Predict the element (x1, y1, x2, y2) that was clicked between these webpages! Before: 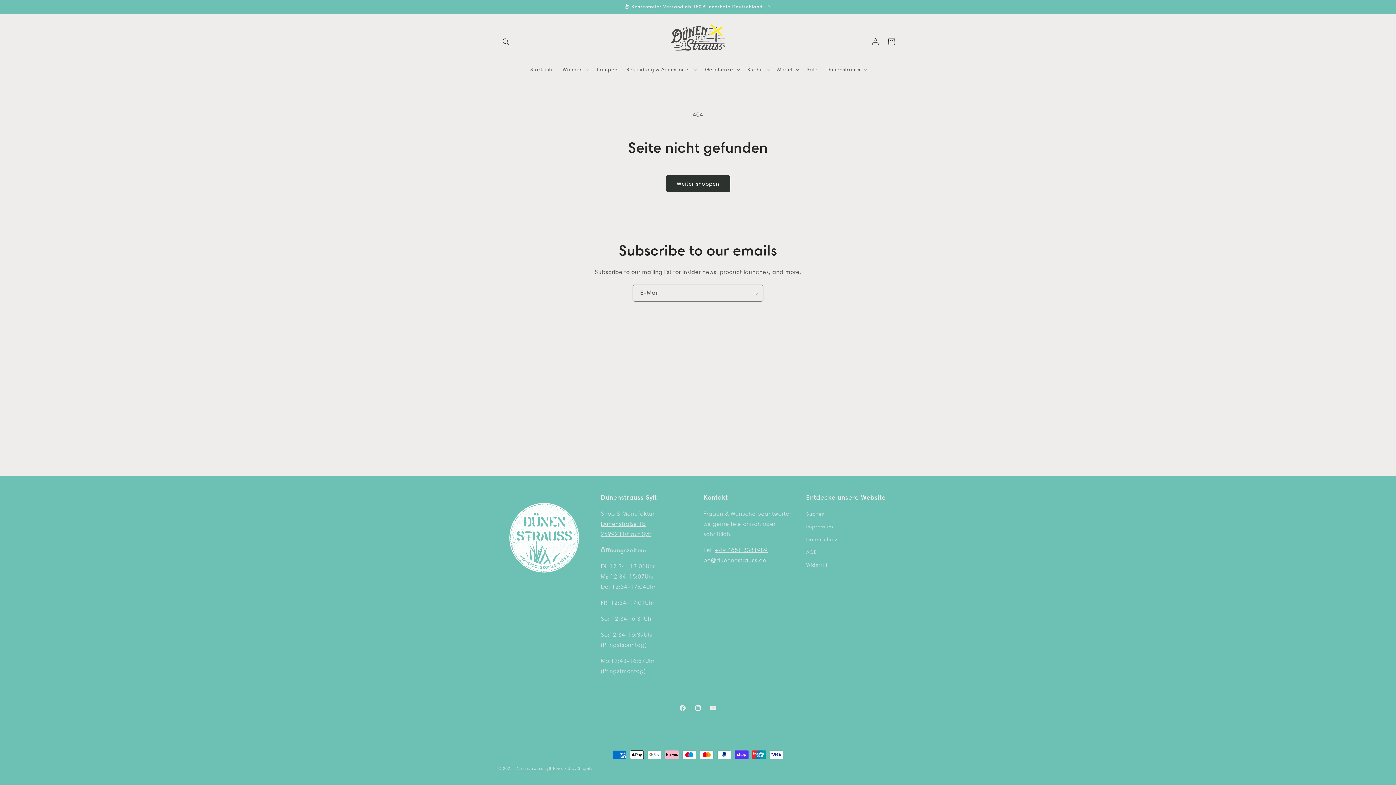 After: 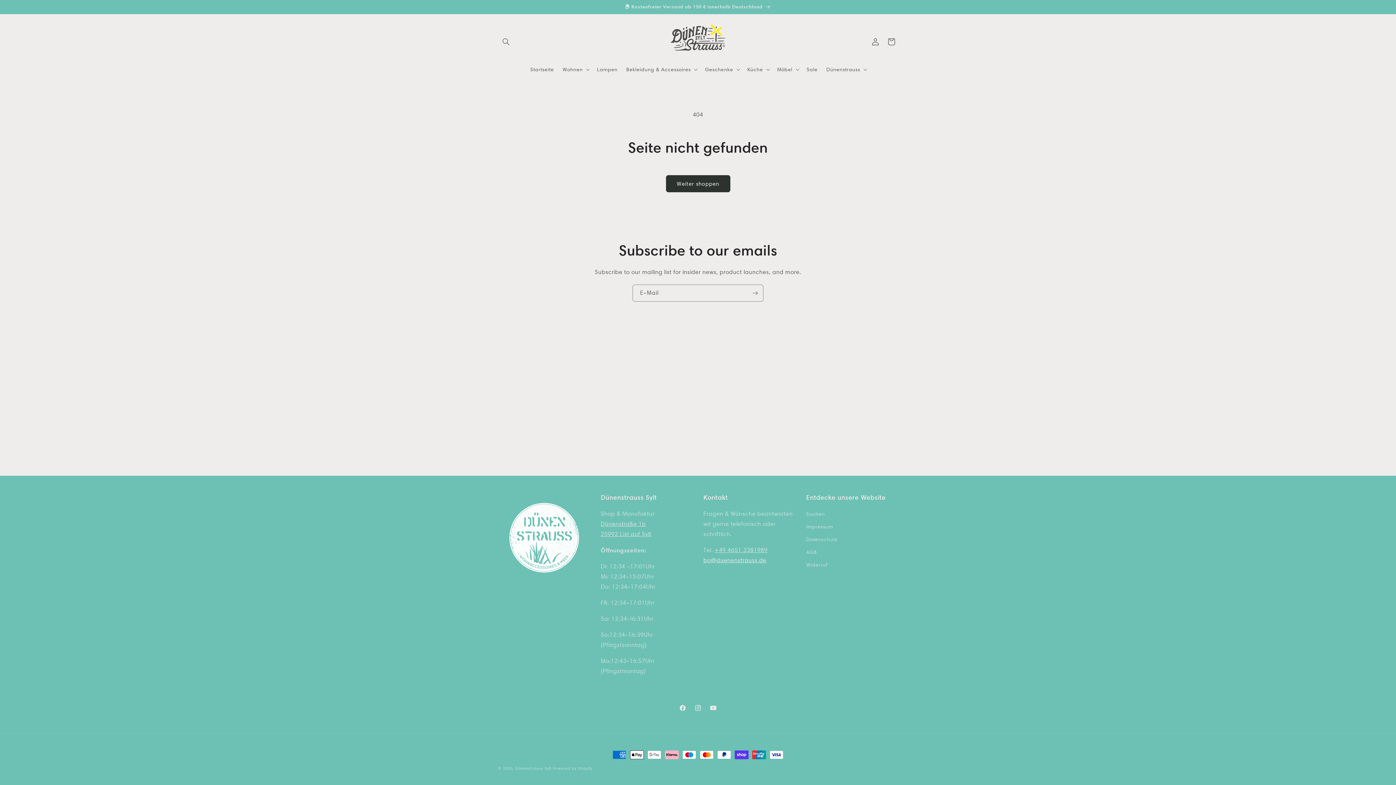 Action: label: bo@duenenstrauss.de bbox: (703, 557, 766, 564)